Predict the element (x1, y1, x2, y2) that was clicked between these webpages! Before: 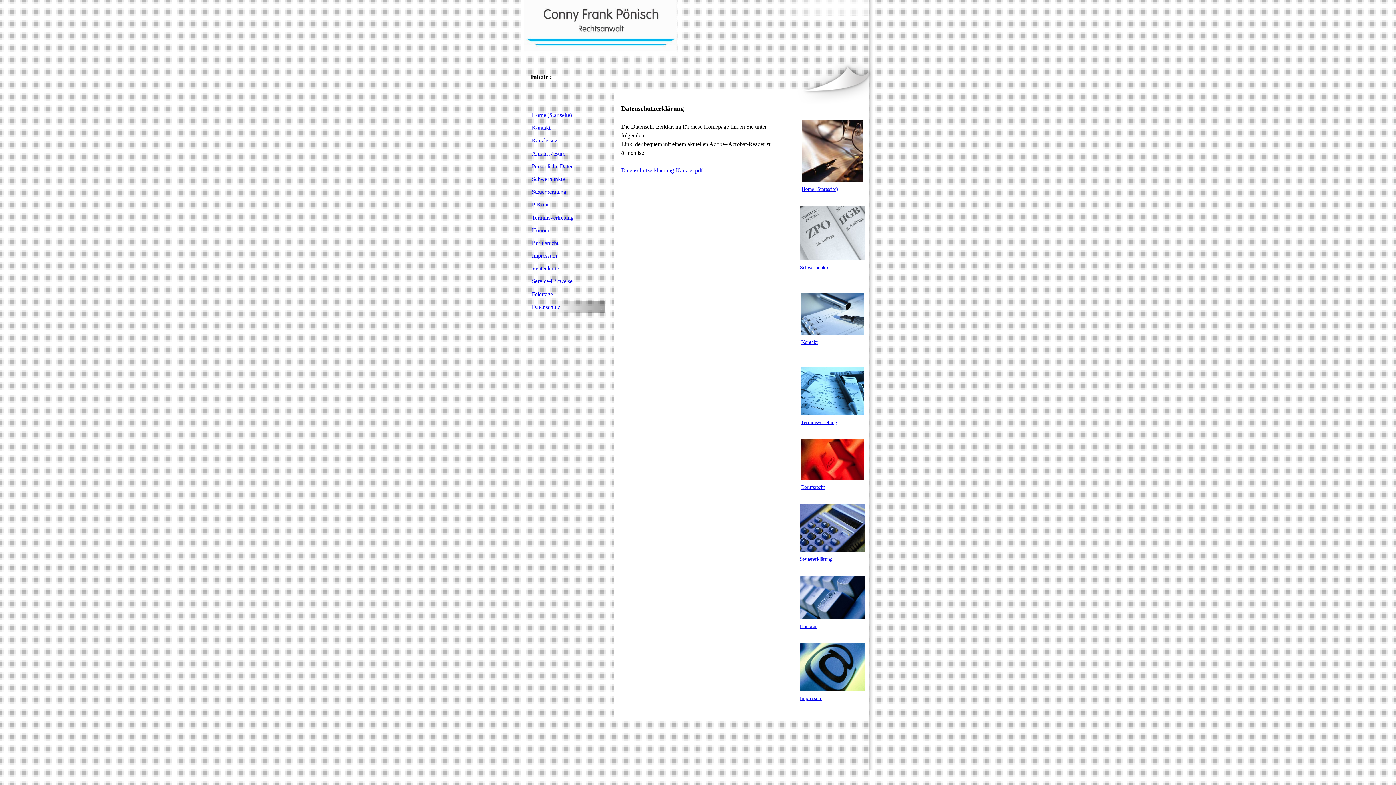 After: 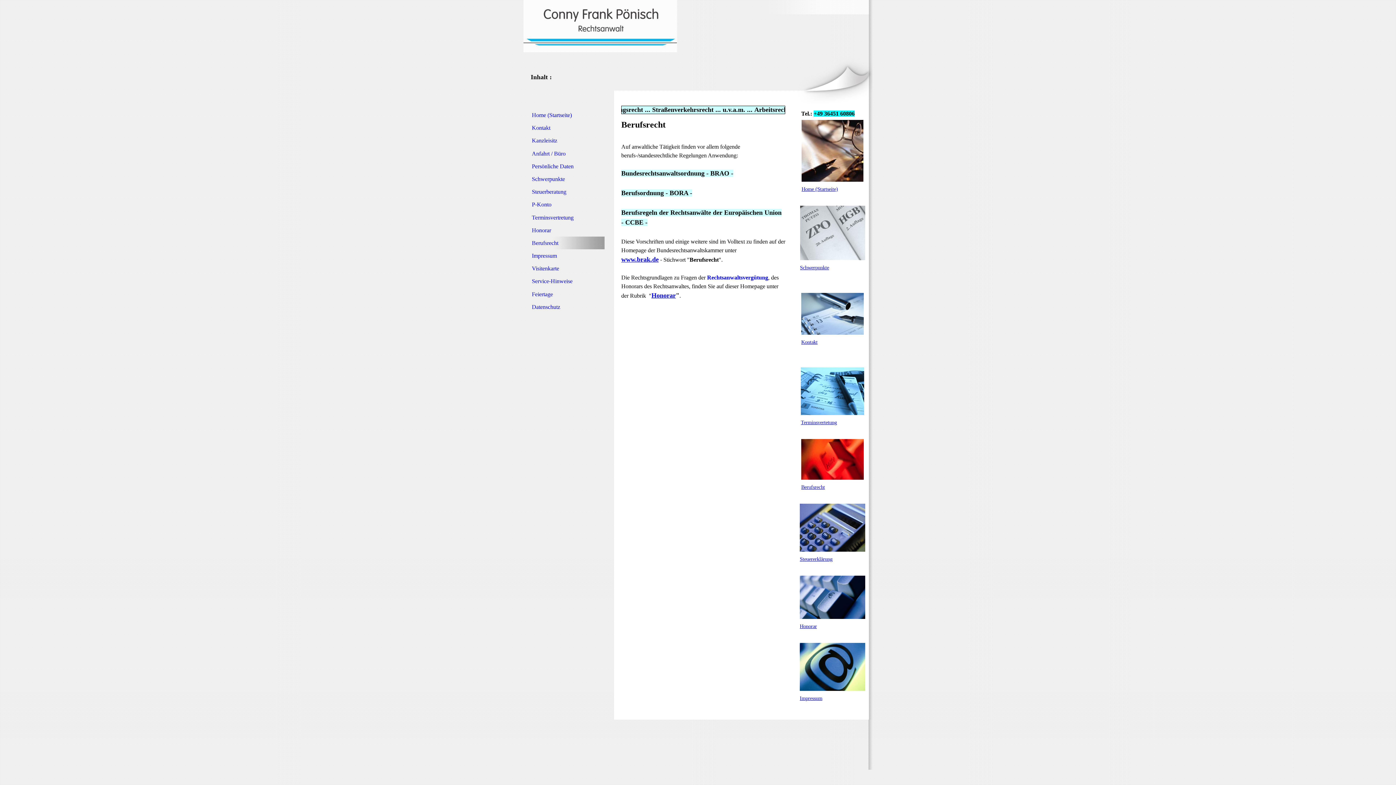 Action: label: Berufsrecht bbox: (801, 439, 864, 491)